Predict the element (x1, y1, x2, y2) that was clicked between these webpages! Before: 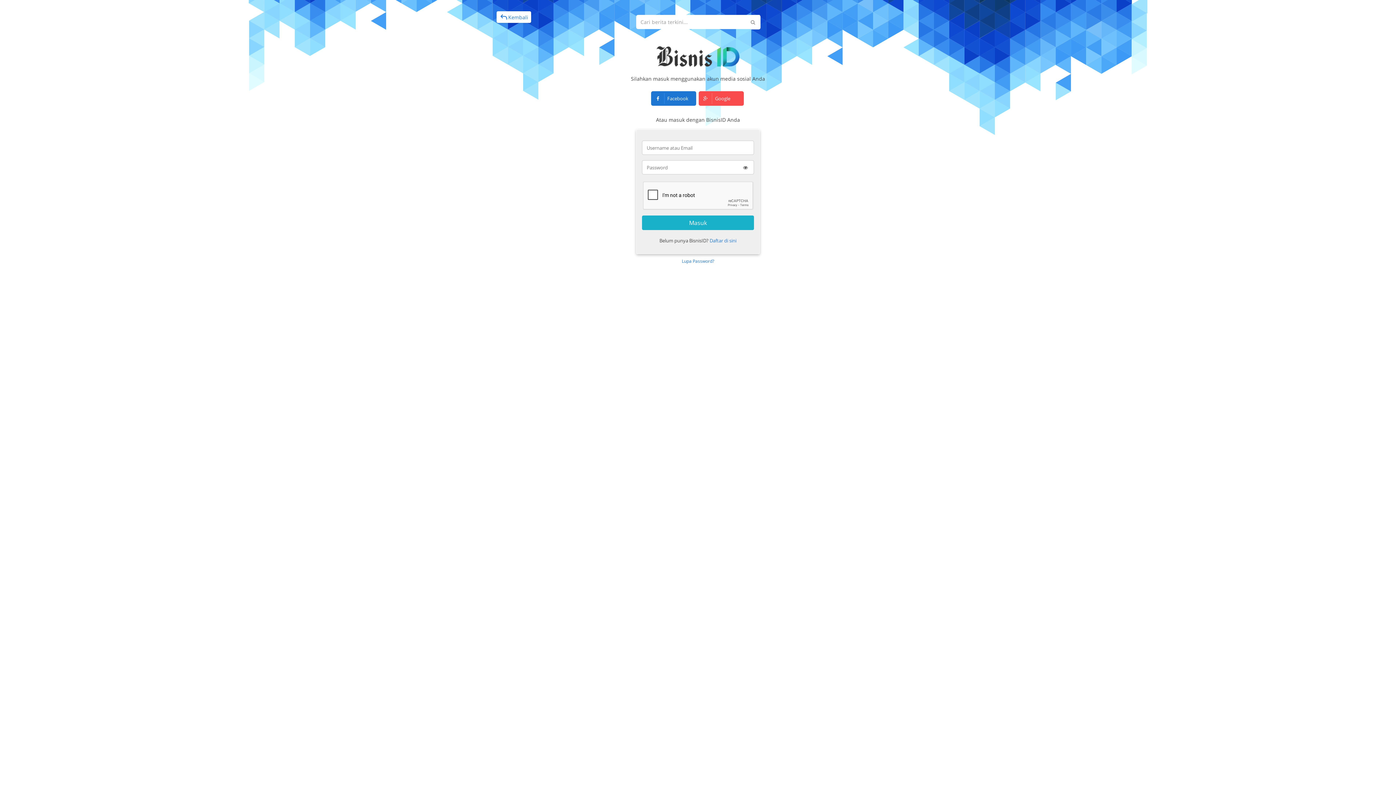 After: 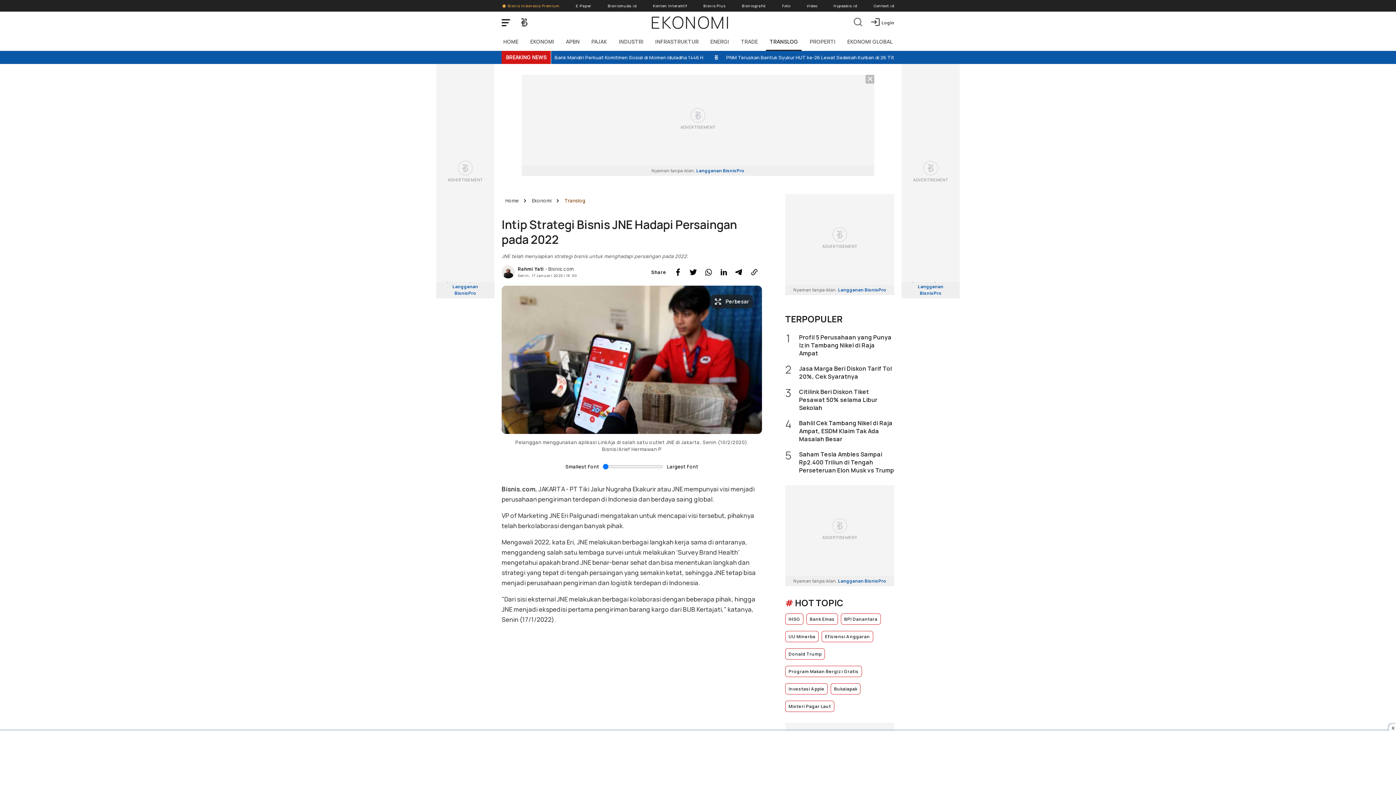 Action: label: Kembali bbox: (496, 11, 531, 22)